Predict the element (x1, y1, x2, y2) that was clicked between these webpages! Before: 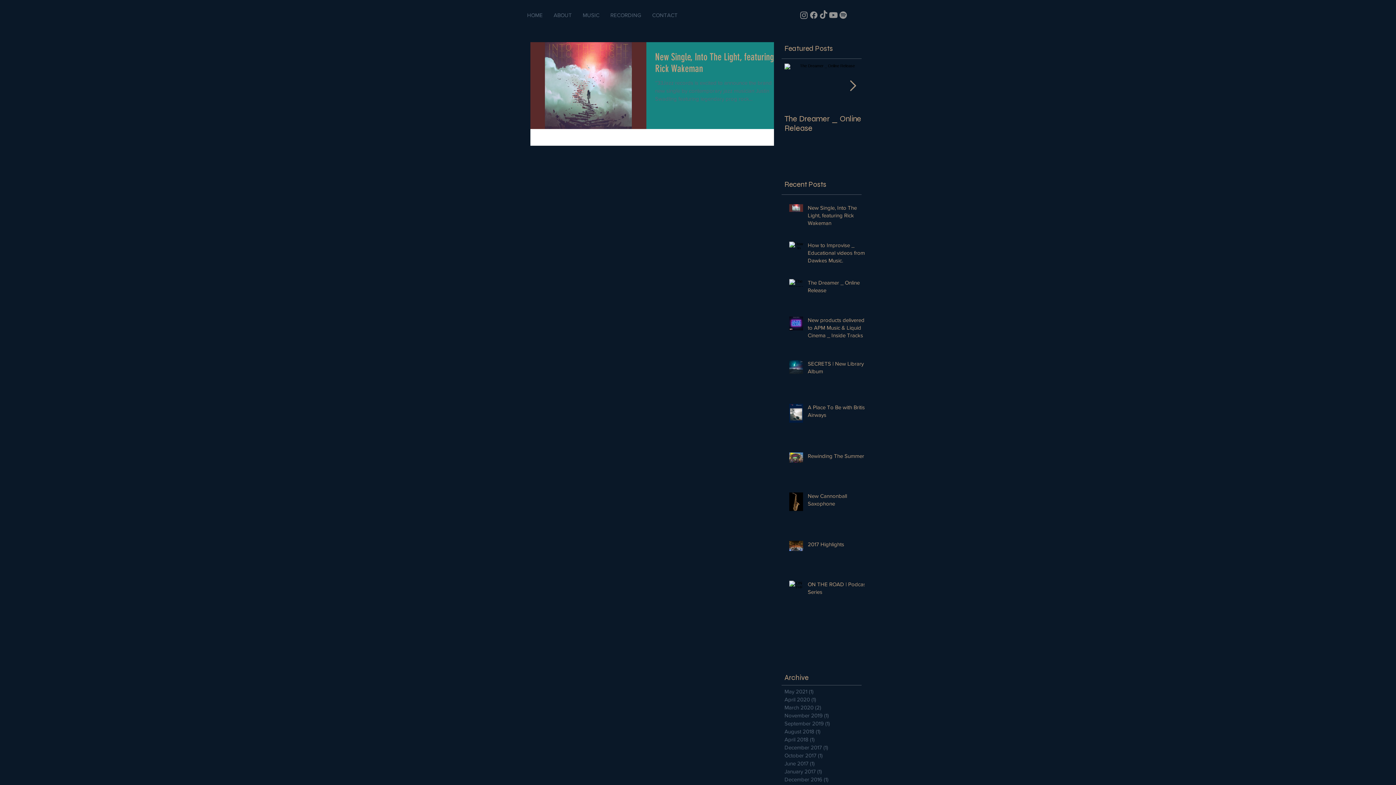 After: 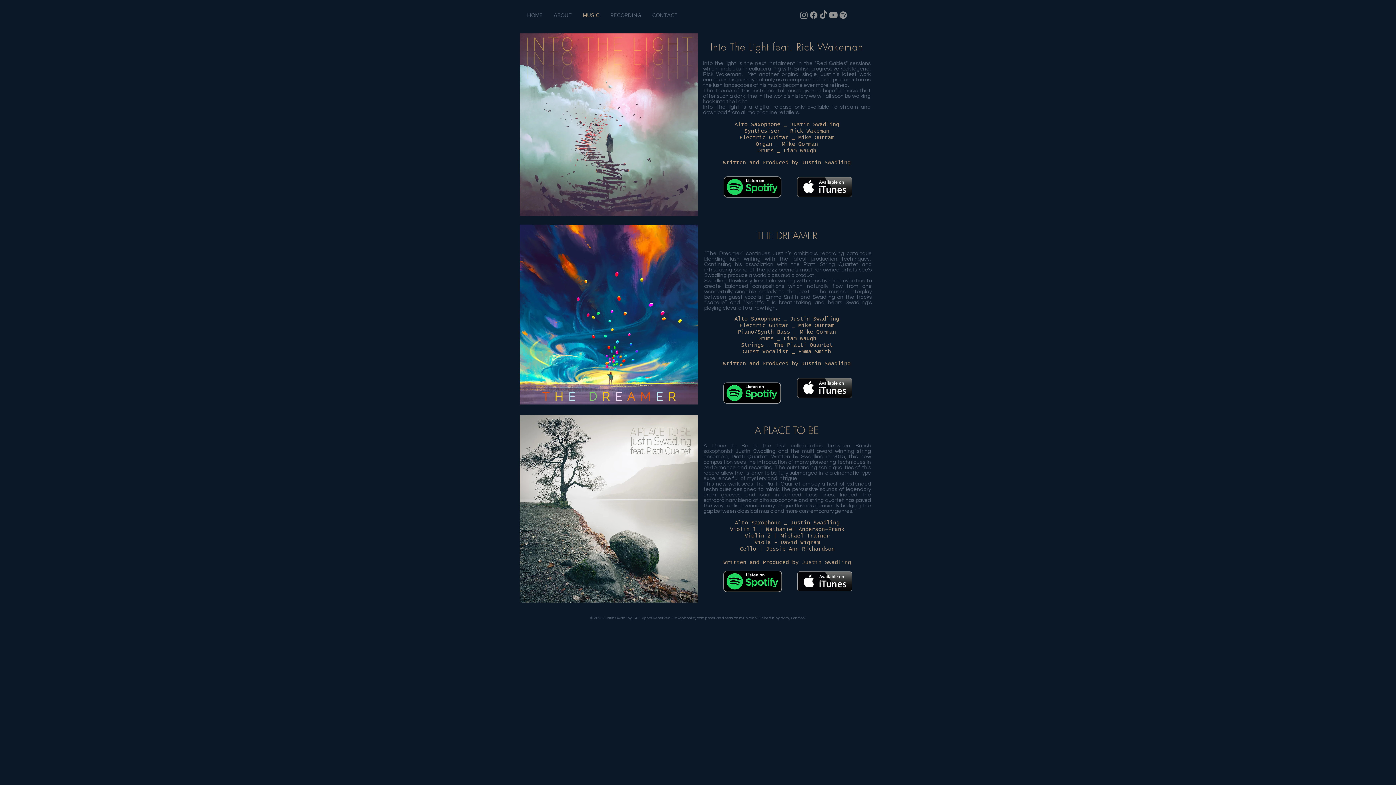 Action: bbox: (577, 6, 605, 24) label: MUSIC